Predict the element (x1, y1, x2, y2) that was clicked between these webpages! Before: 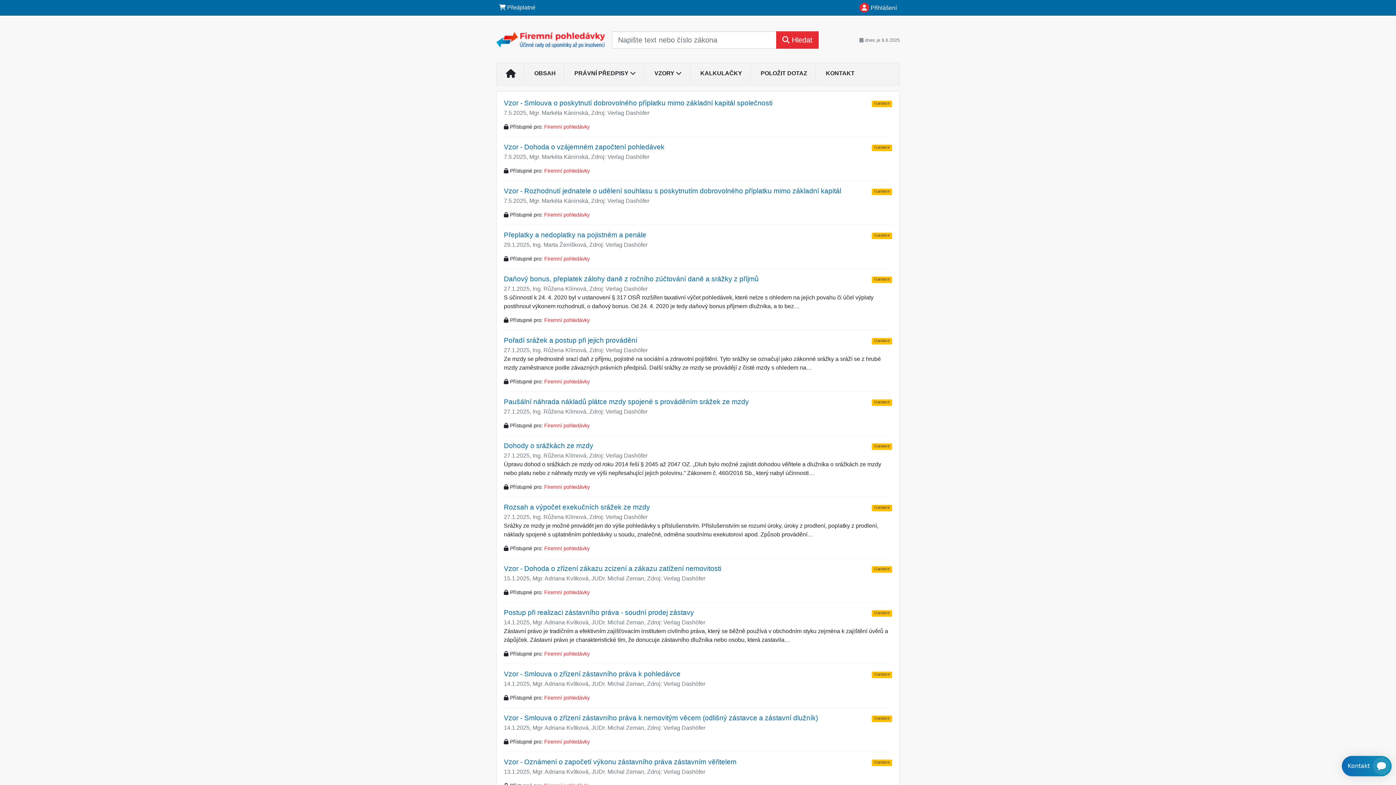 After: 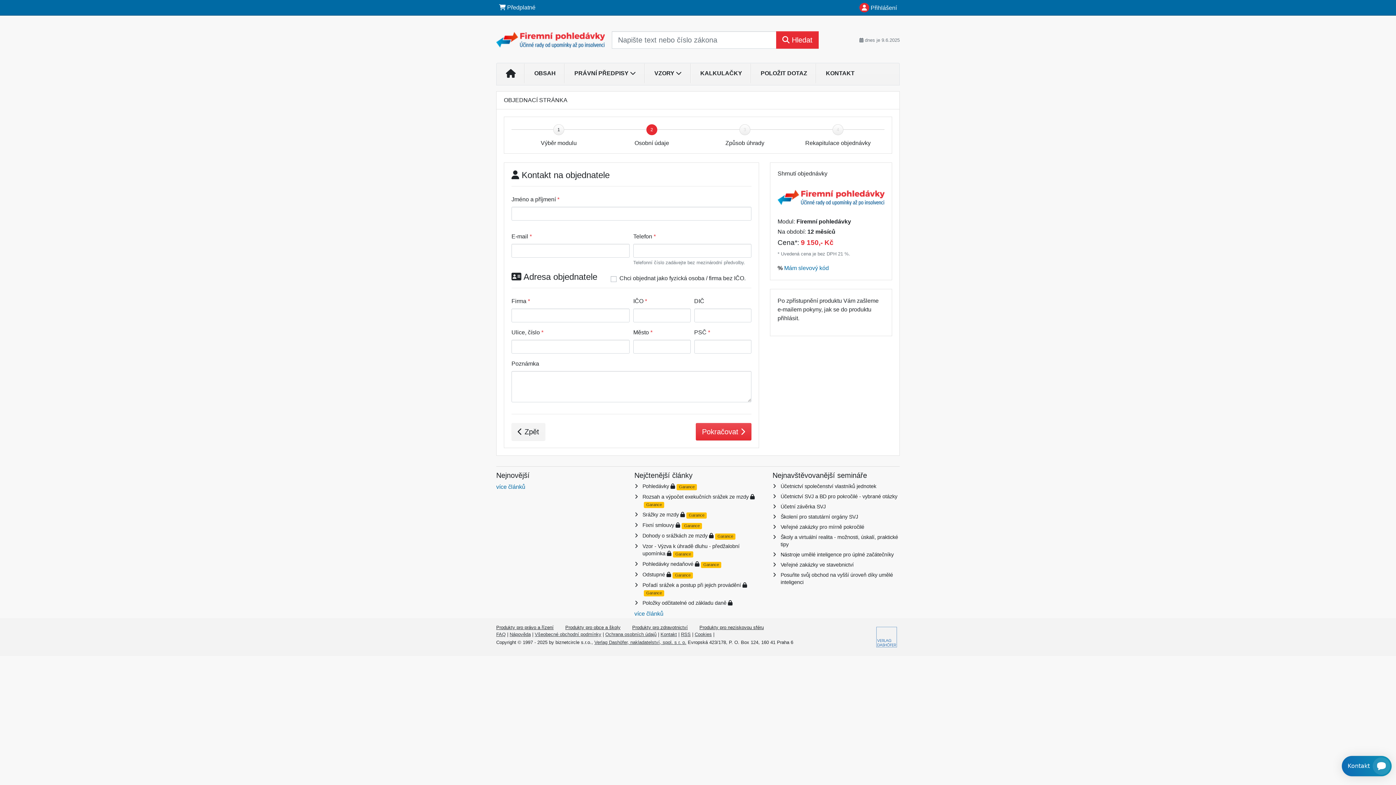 Action: bbox: (544, 123, 589, 129) label: Firemní pohledávky